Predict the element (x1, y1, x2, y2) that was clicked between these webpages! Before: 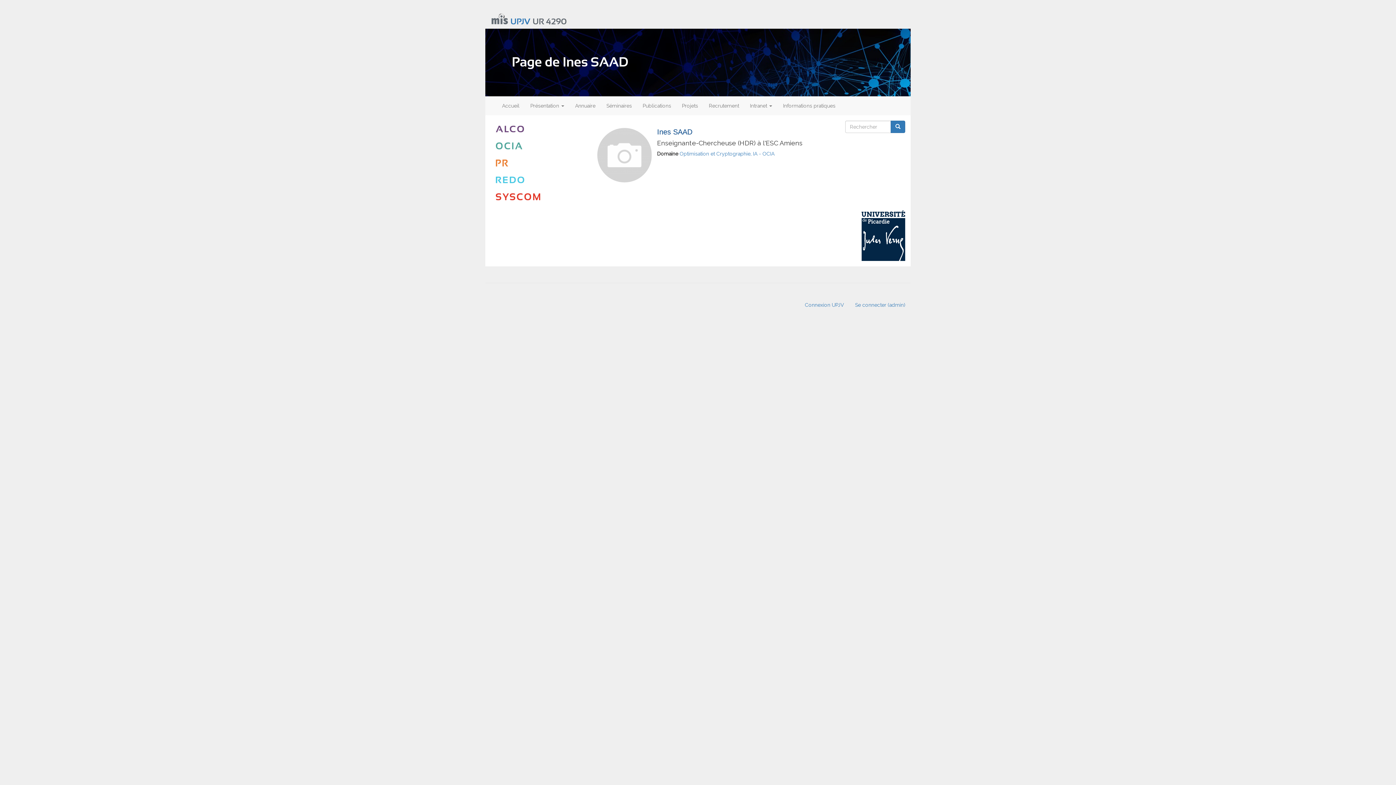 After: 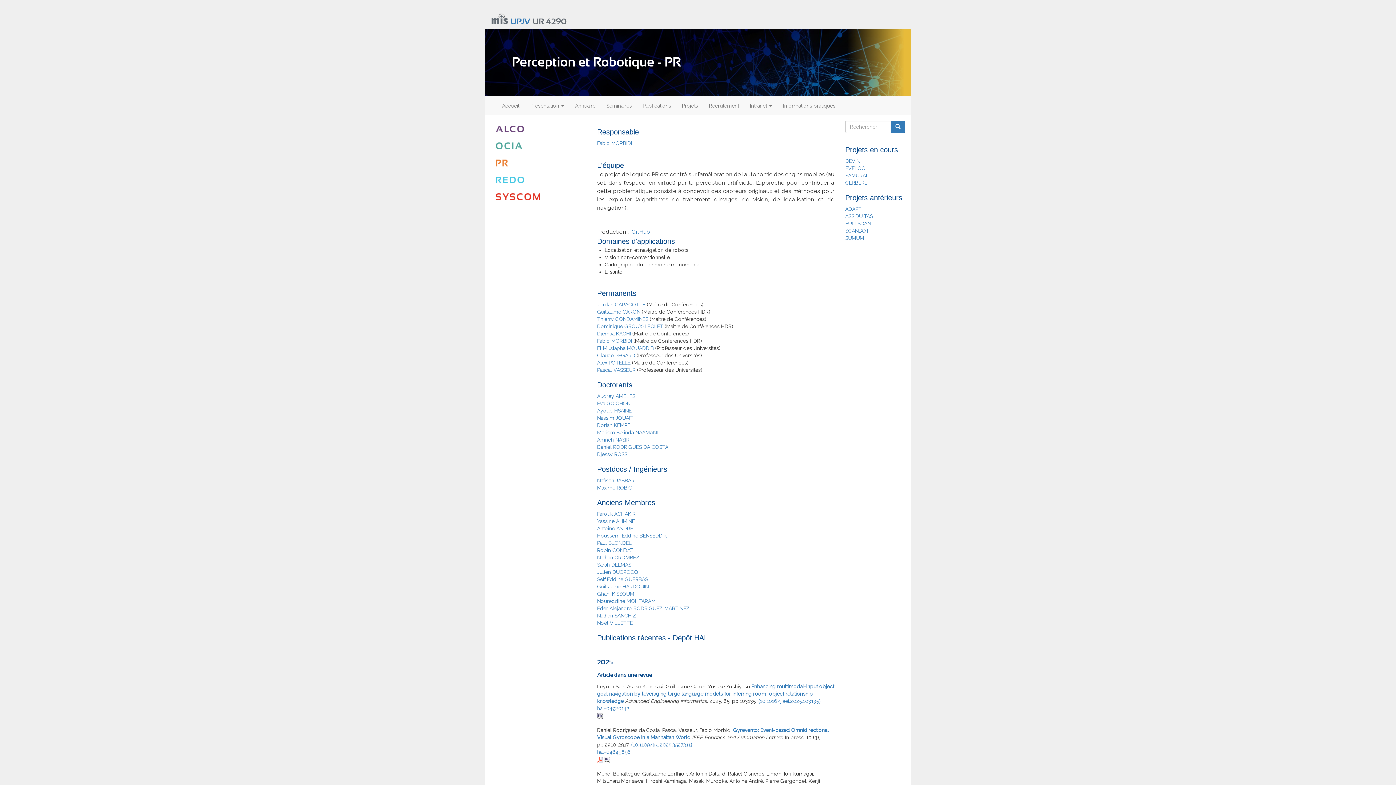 Action: bbox: (490, 154, 586, 171)